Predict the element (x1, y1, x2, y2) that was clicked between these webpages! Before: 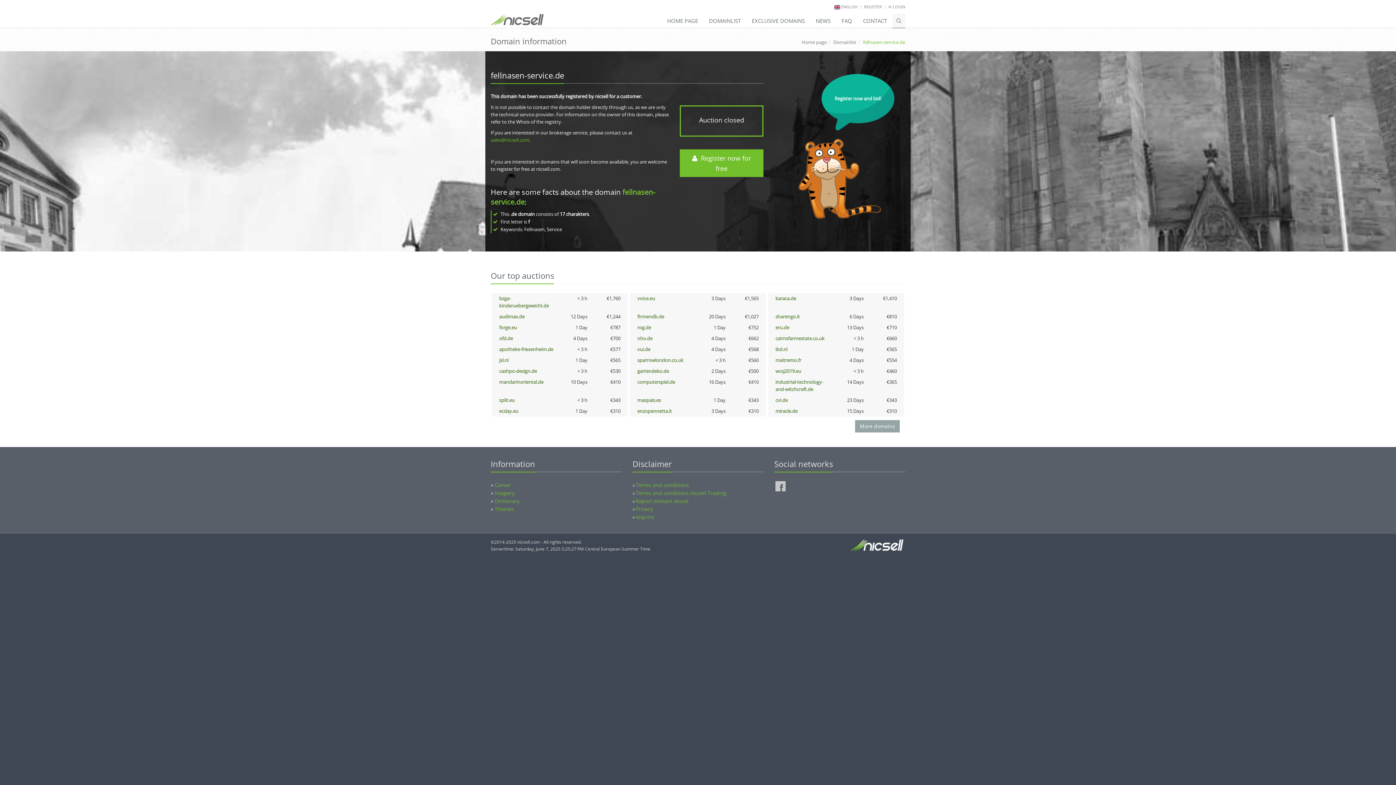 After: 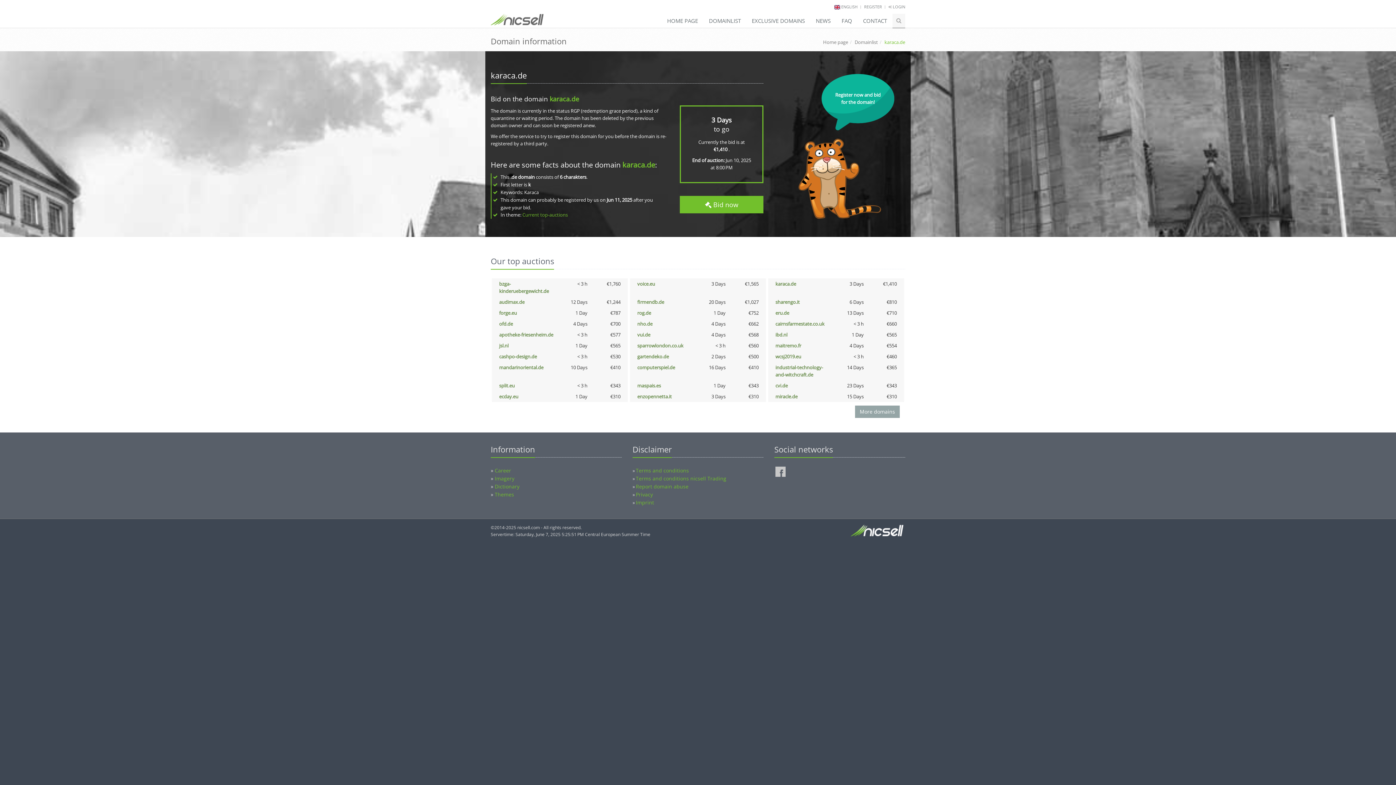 Action: label: karaca.de bbox: (775, 295, 796, 301)